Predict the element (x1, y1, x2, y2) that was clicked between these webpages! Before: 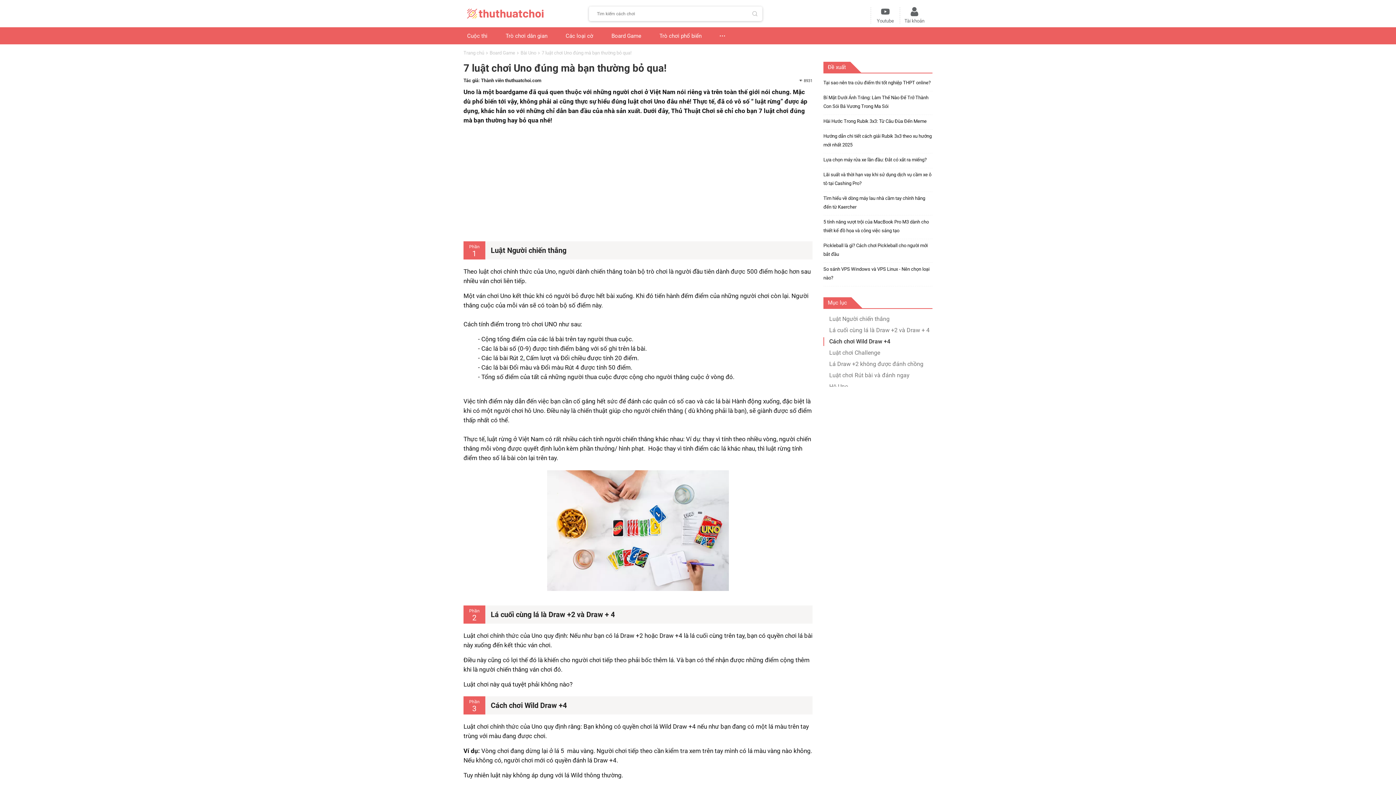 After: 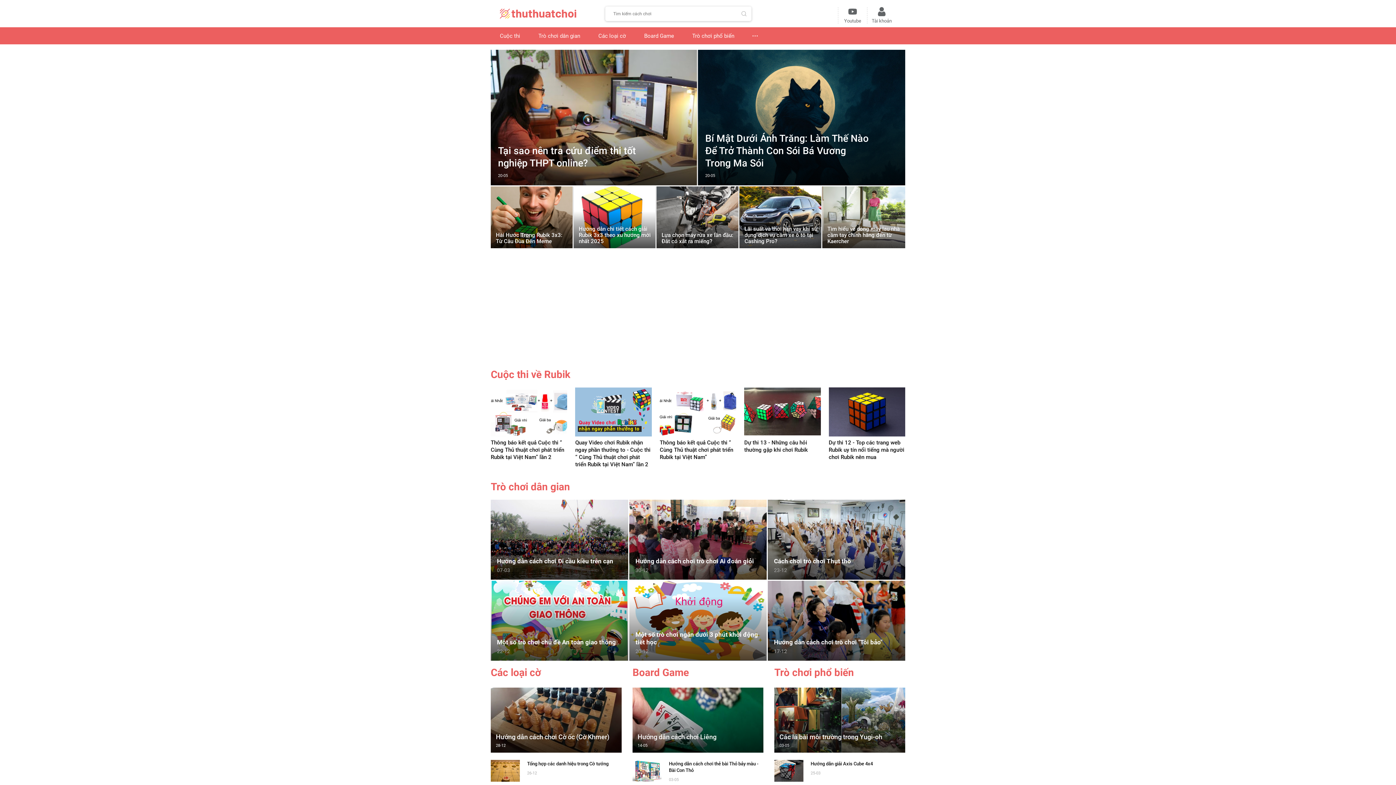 Action: bbox: (463, 49, 484, 56) label: Trang chủ